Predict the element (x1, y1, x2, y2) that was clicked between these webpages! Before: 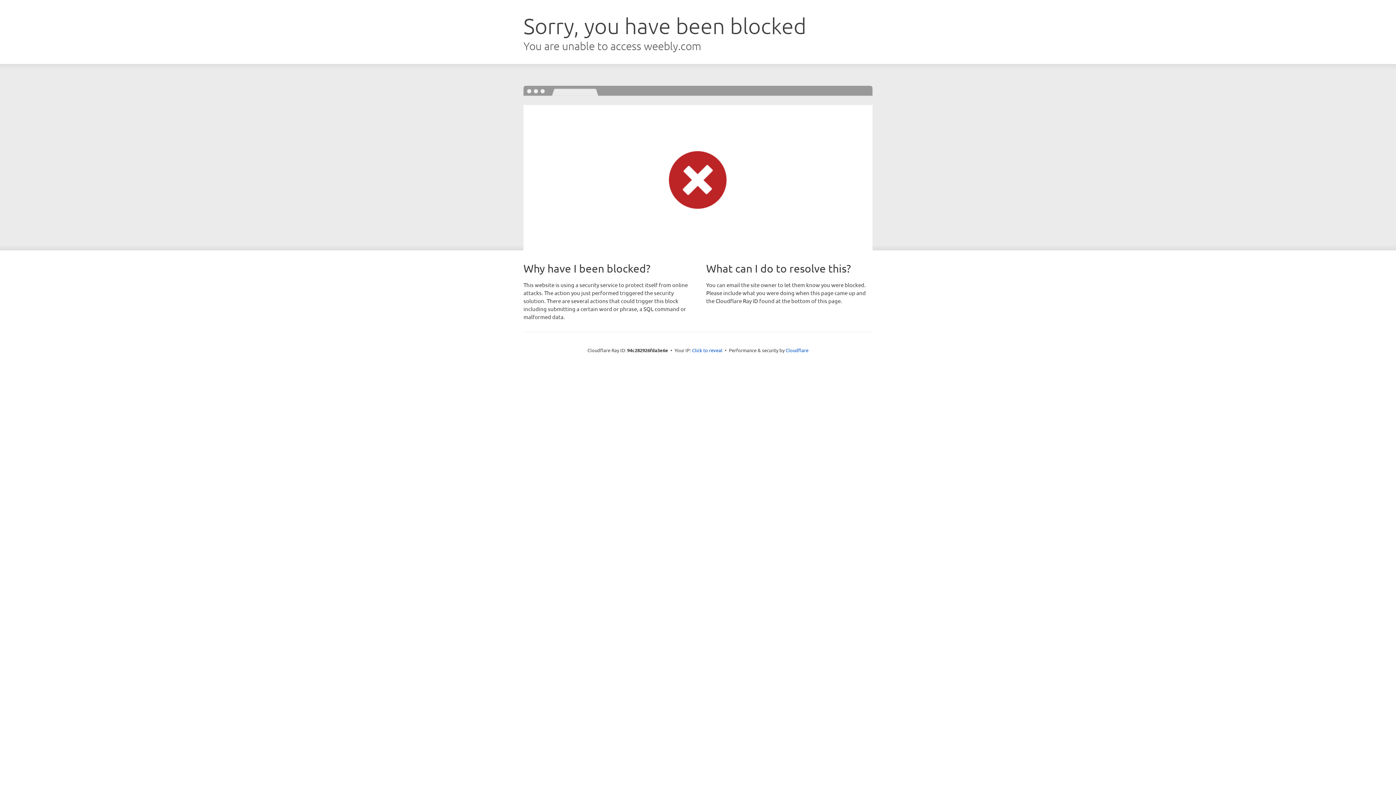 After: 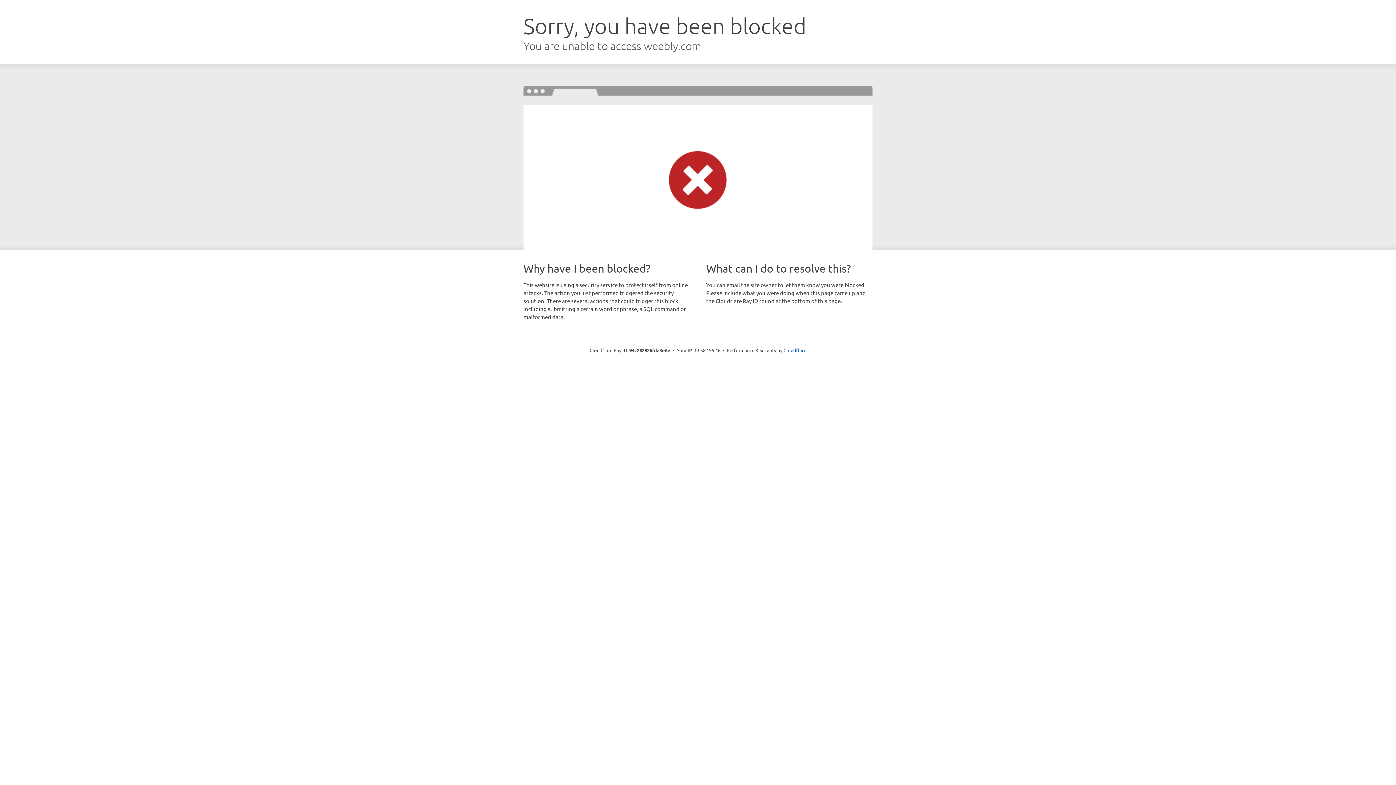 Action: bbox: (692, 346, 722, 353) label: Click to reveal